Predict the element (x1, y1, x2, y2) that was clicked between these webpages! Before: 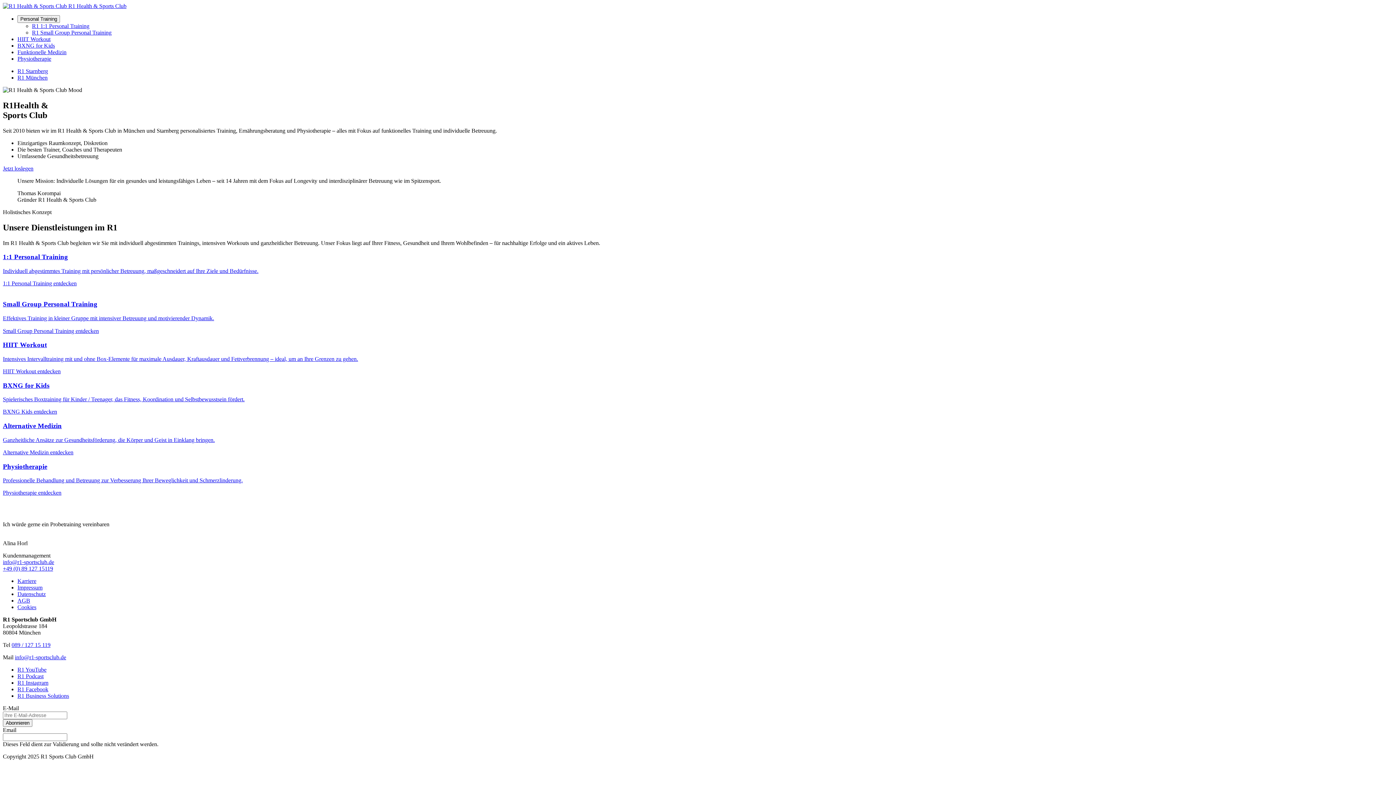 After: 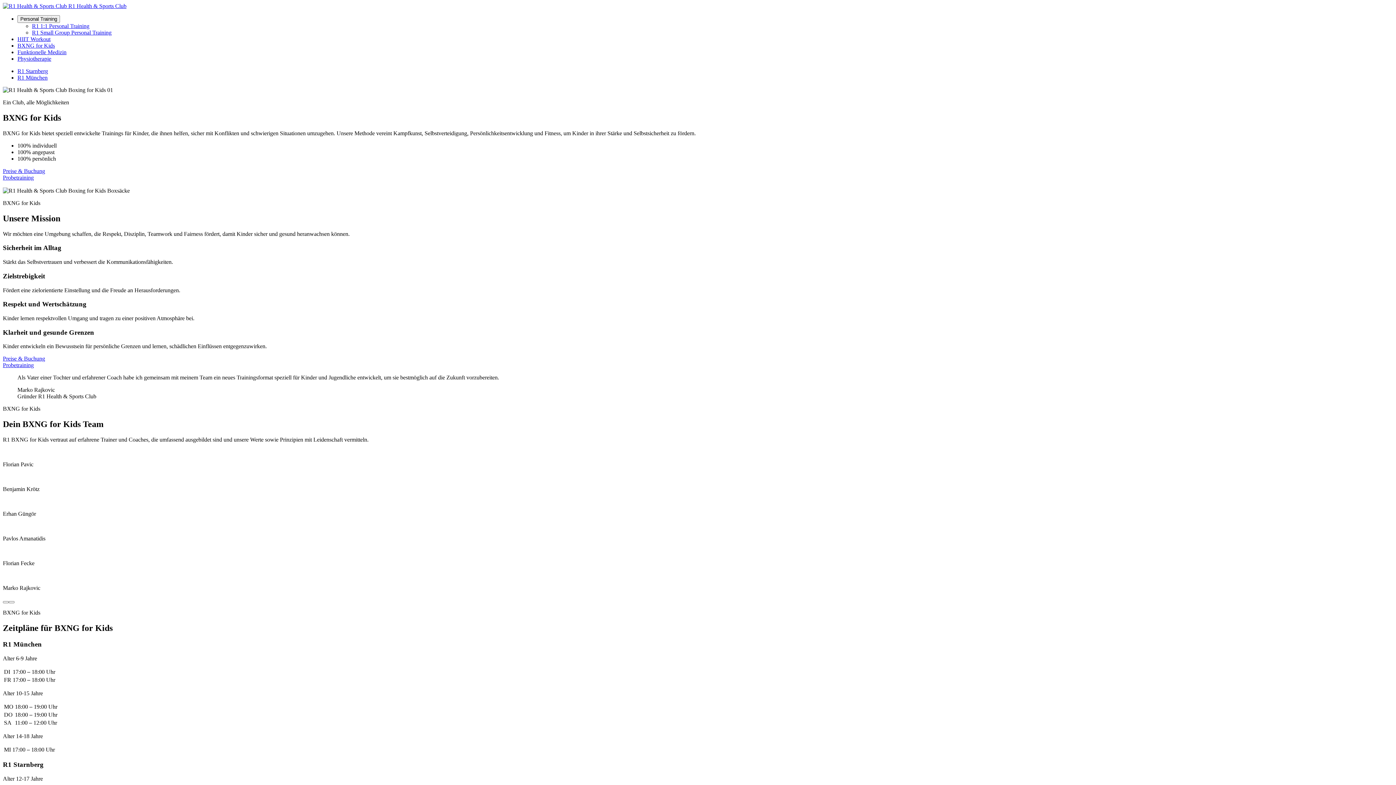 Action: label: BXNG for Kids

Spielerisches Boxtraining für Kinder / Teenager, das Fitness, Koordination und Selbstbewusstsein fördert.

BXNG Kids entdecken bbox: (2, 381, 1393, 415)